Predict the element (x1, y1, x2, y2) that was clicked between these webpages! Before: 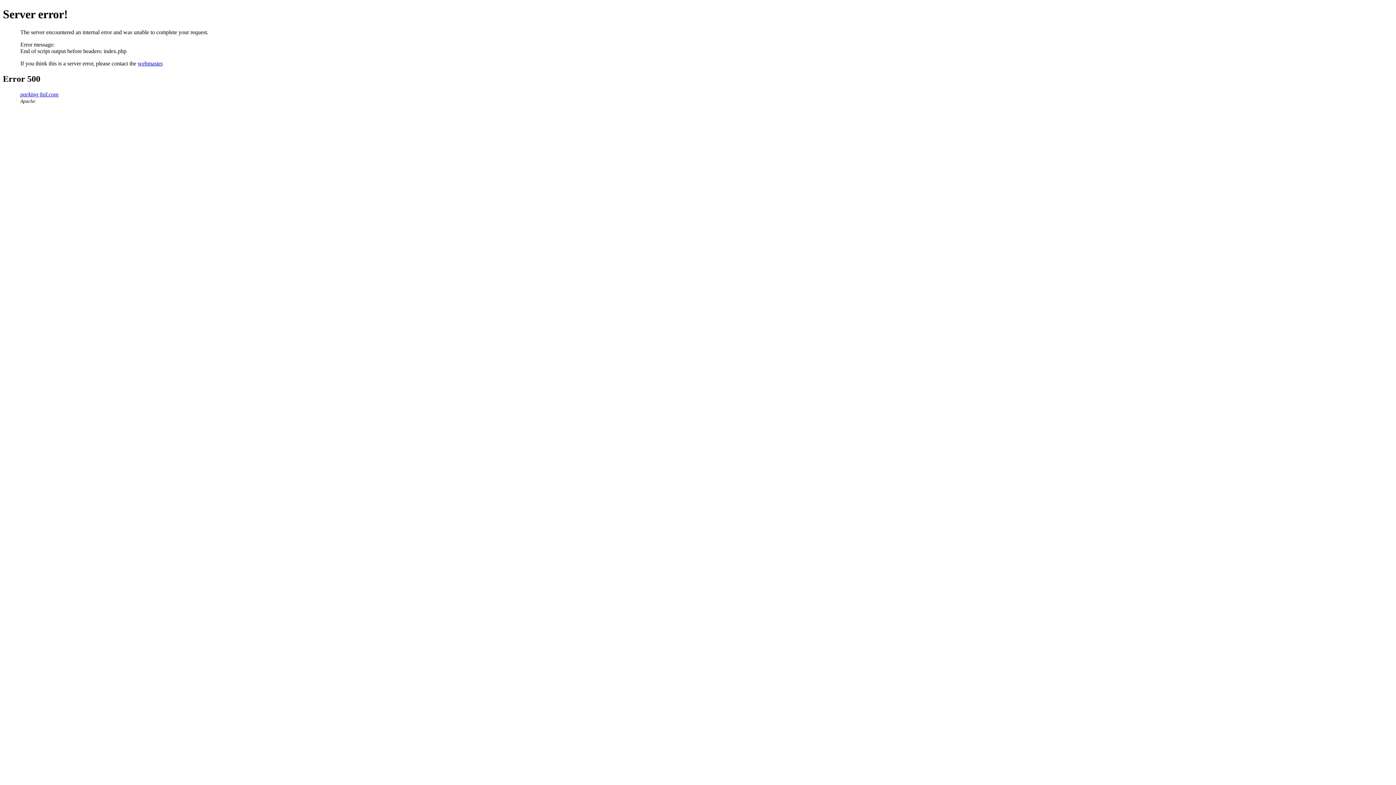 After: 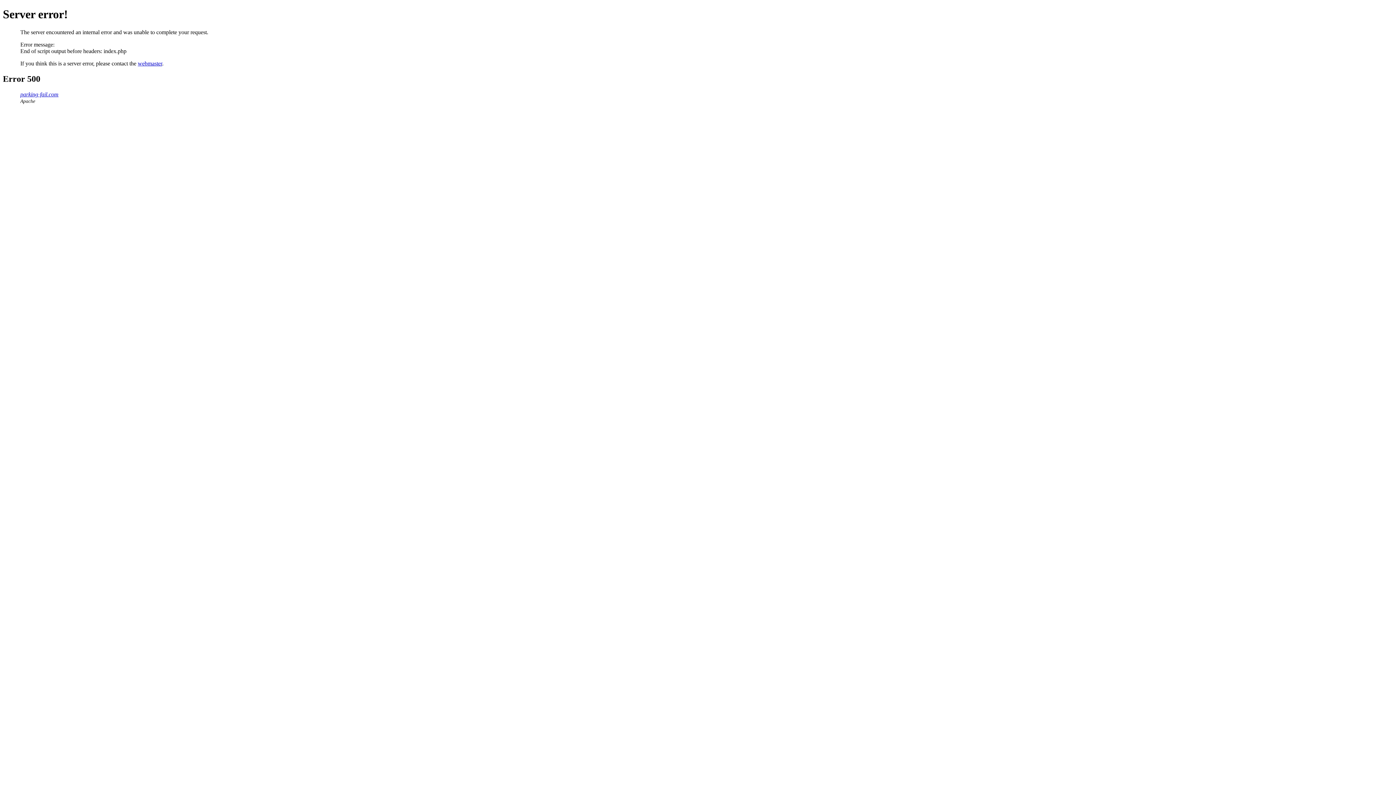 Action: label: parking-fail.com bbox: (20, 91, 58, 97)